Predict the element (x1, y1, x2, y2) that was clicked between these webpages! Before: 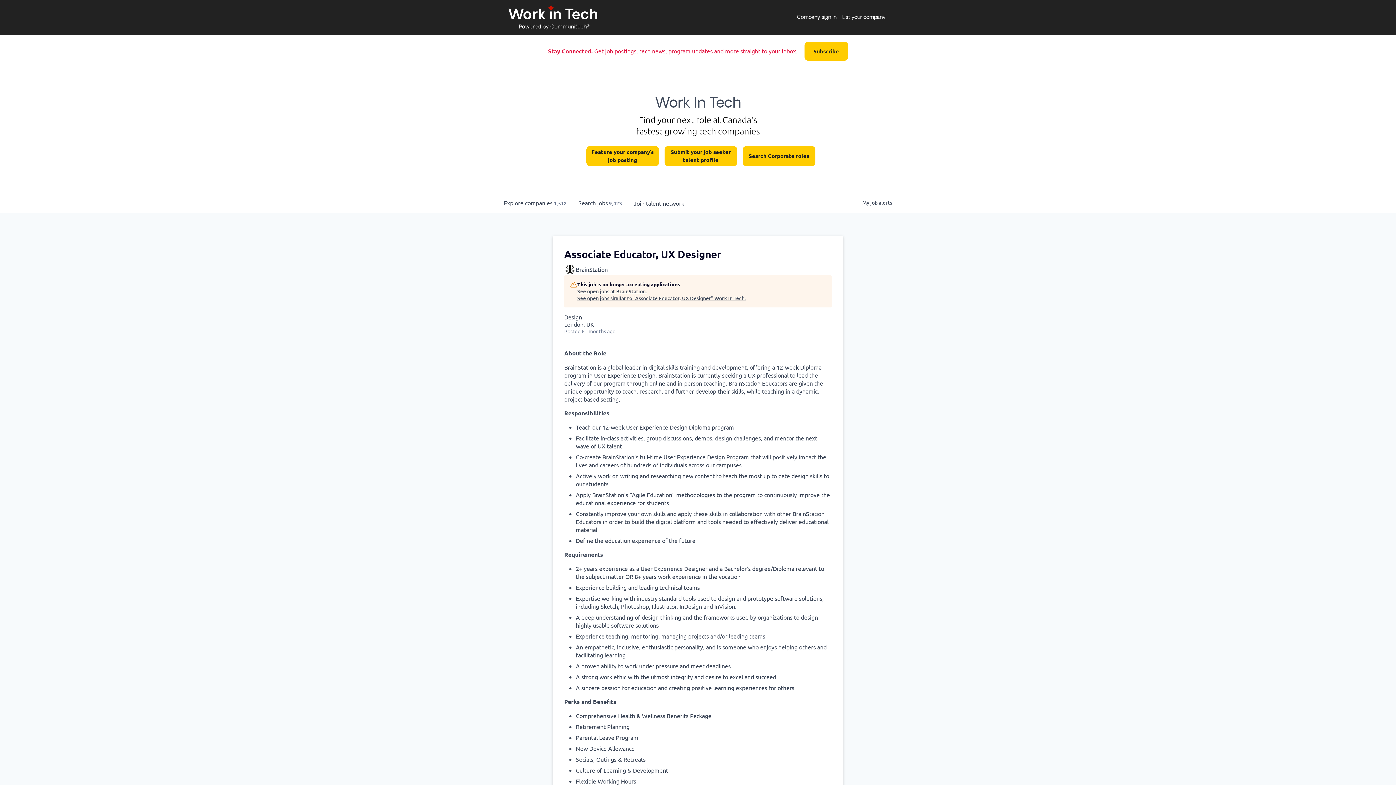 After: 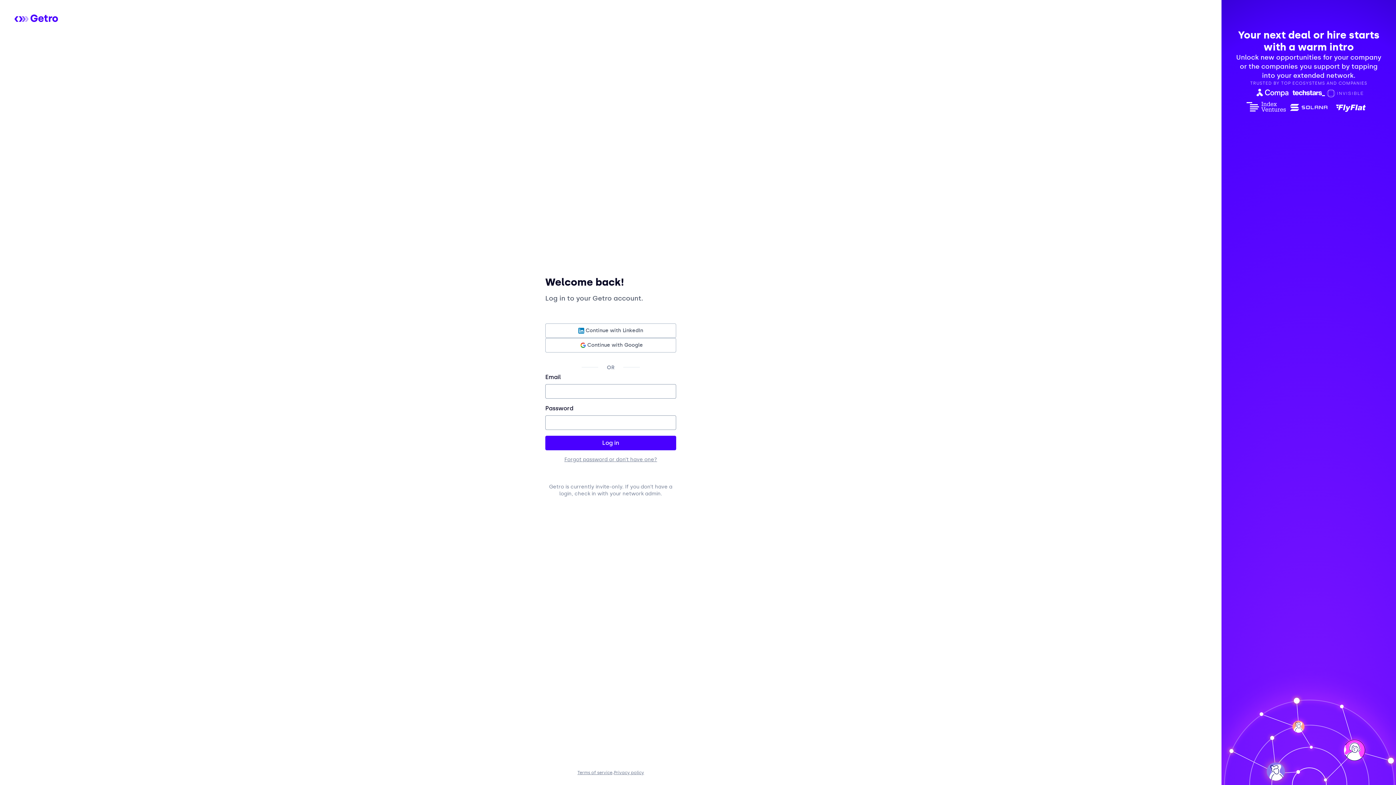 Action: label: Company sign in bbox: (794, 10, 839, 24)